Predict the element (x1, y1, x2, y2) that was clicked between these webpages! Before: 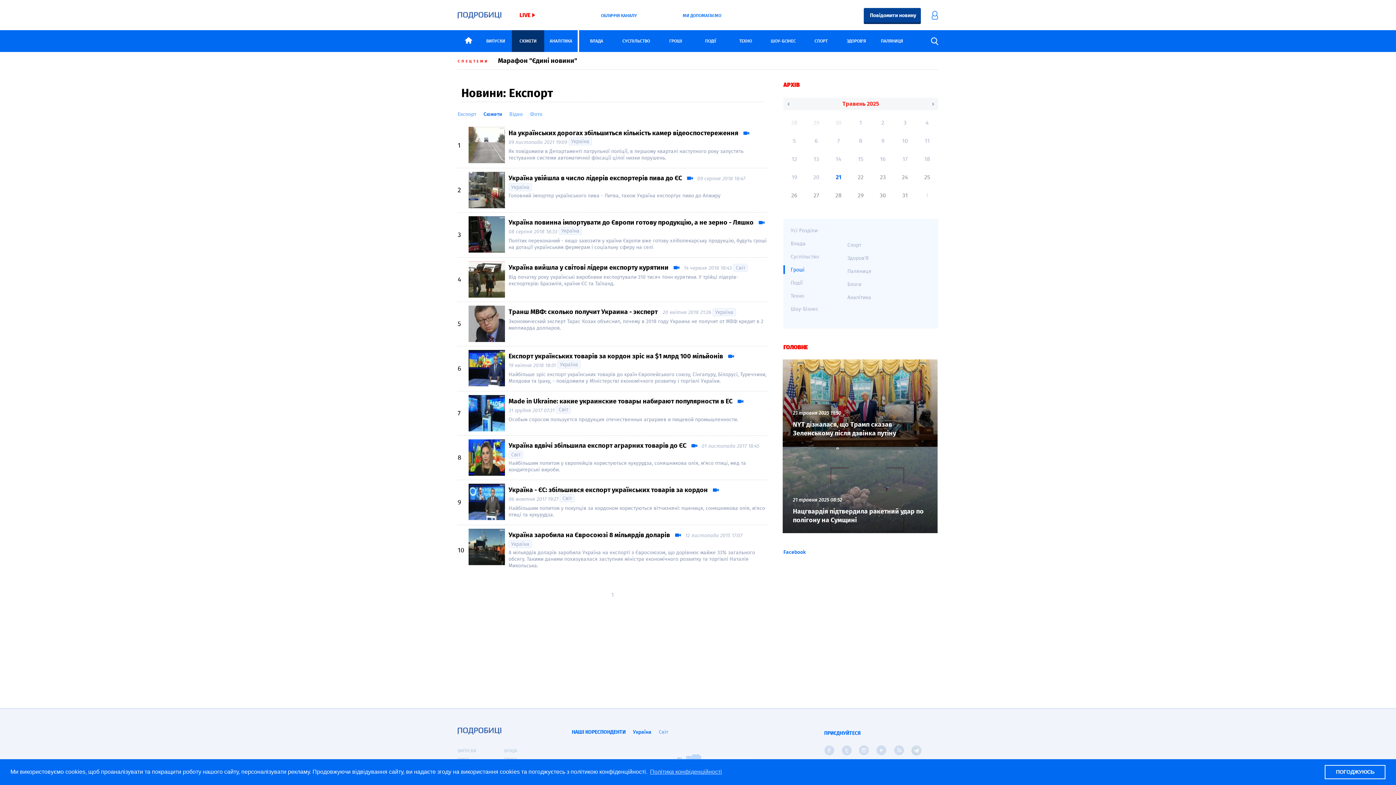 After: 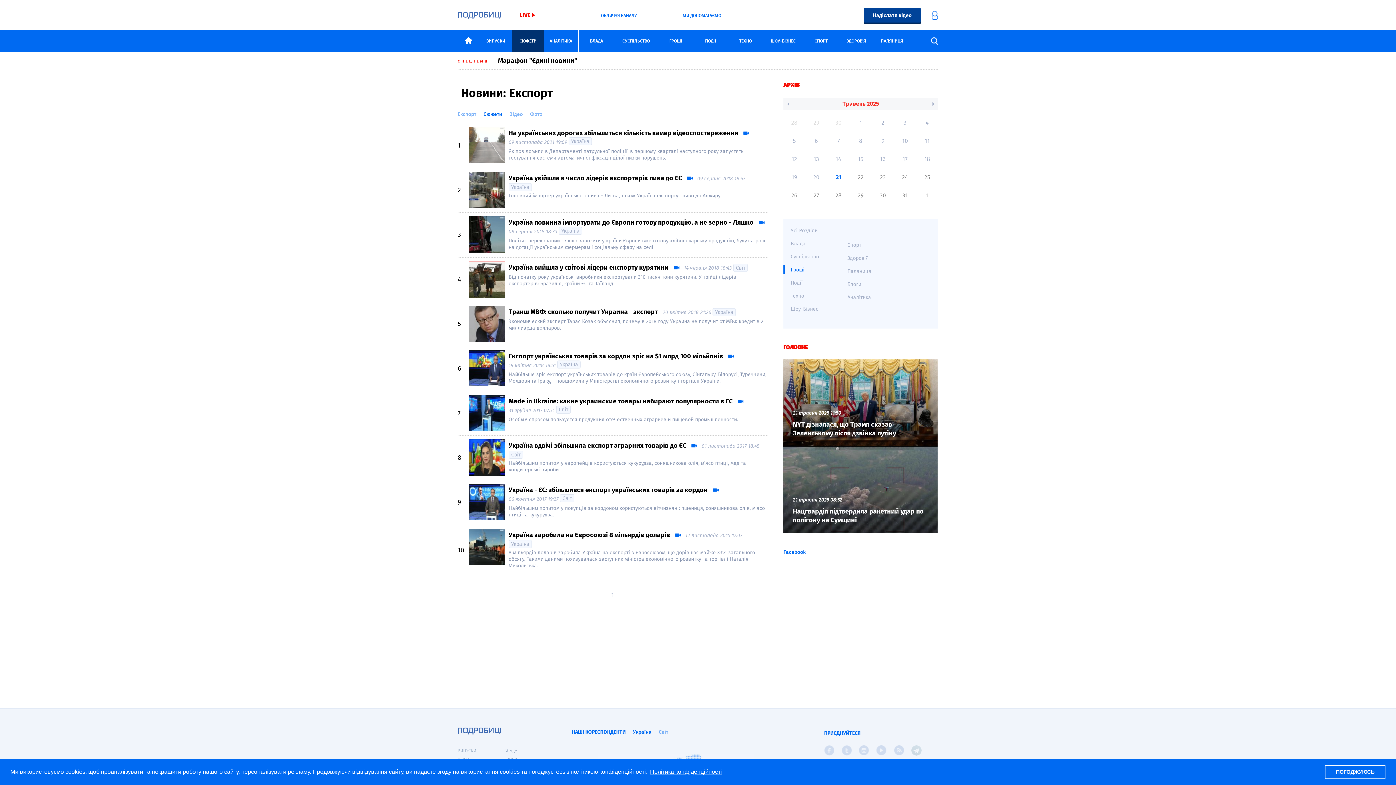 Action: label: learn more about cookies bbox: (649, 766, 723, 777)